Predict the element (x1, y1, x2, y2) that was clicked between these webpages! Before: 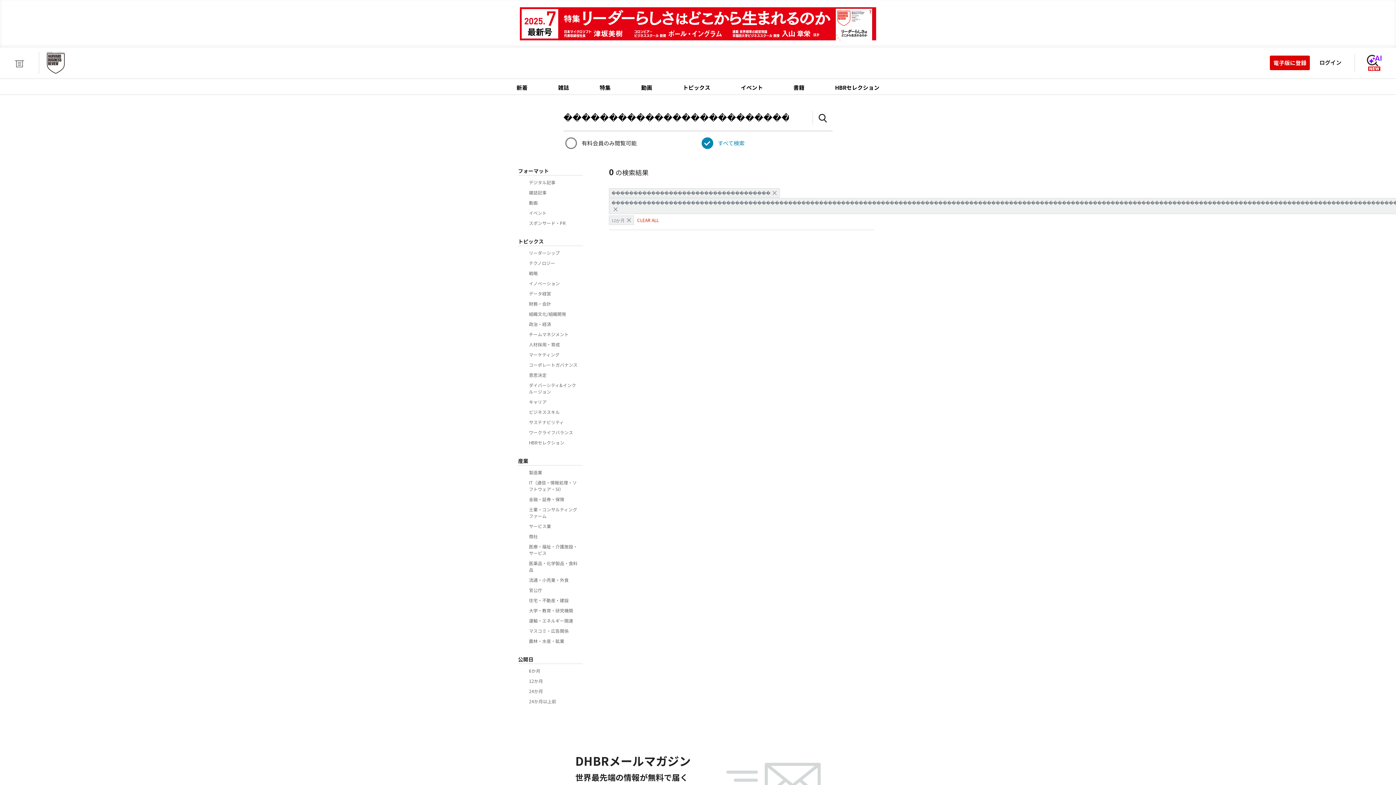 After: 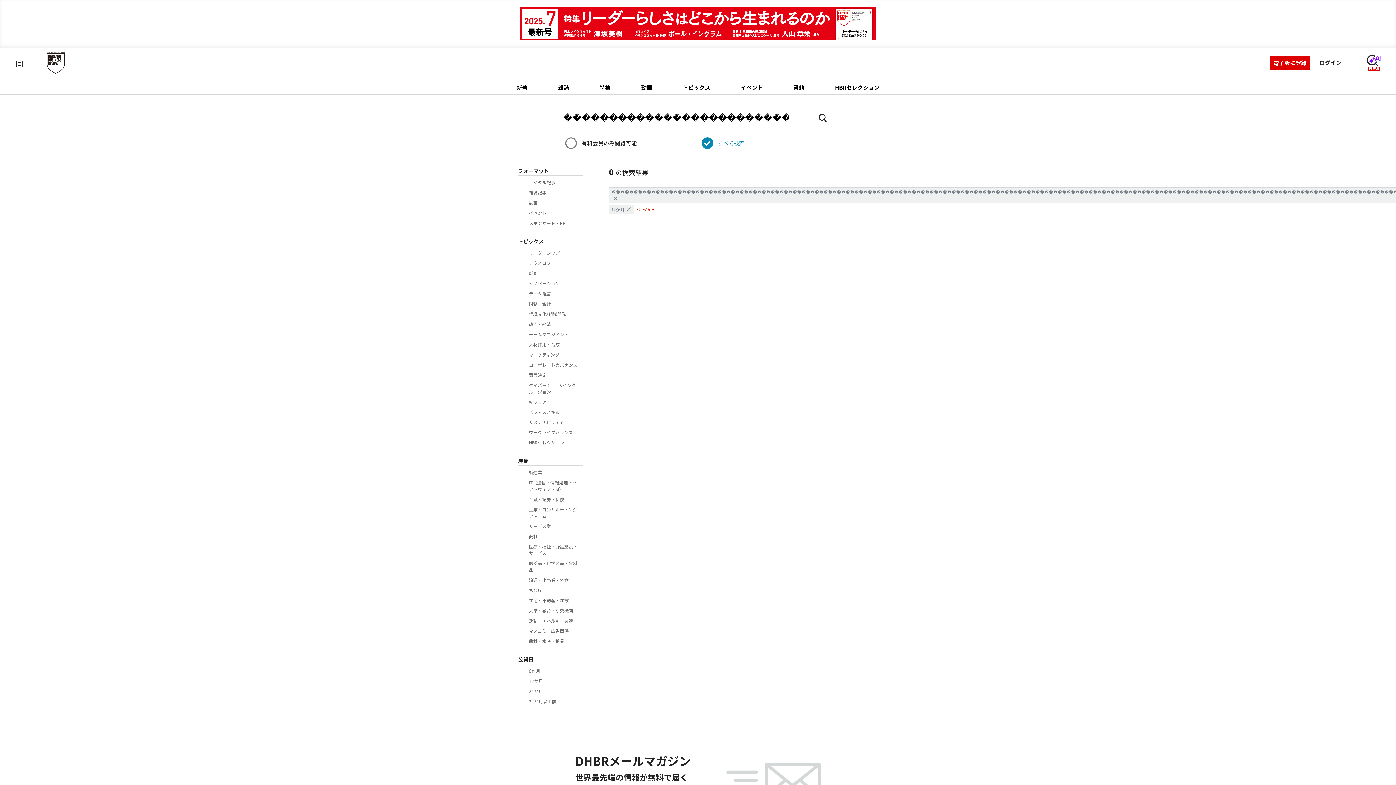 Action: label: ������������������������������������ bbox: (609, 188, 779, 197)